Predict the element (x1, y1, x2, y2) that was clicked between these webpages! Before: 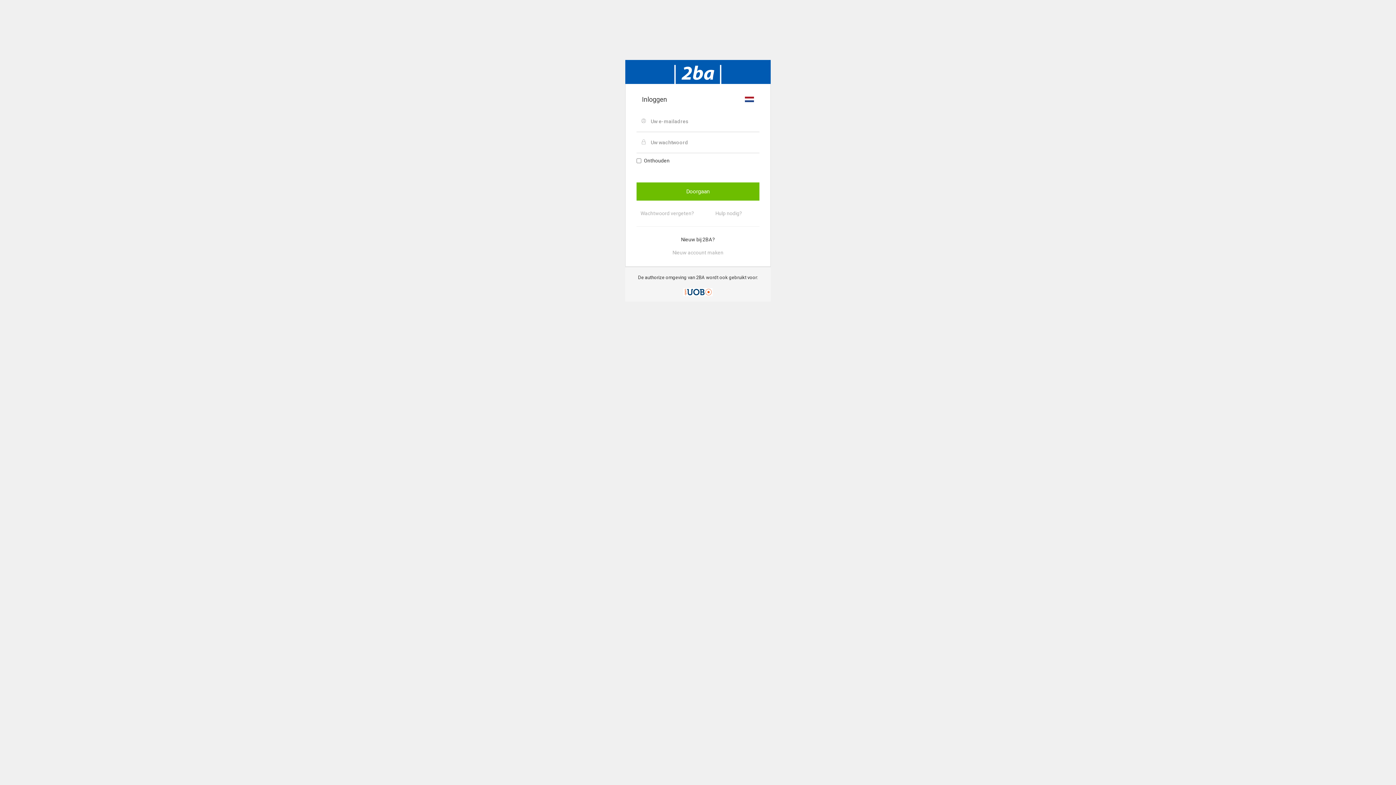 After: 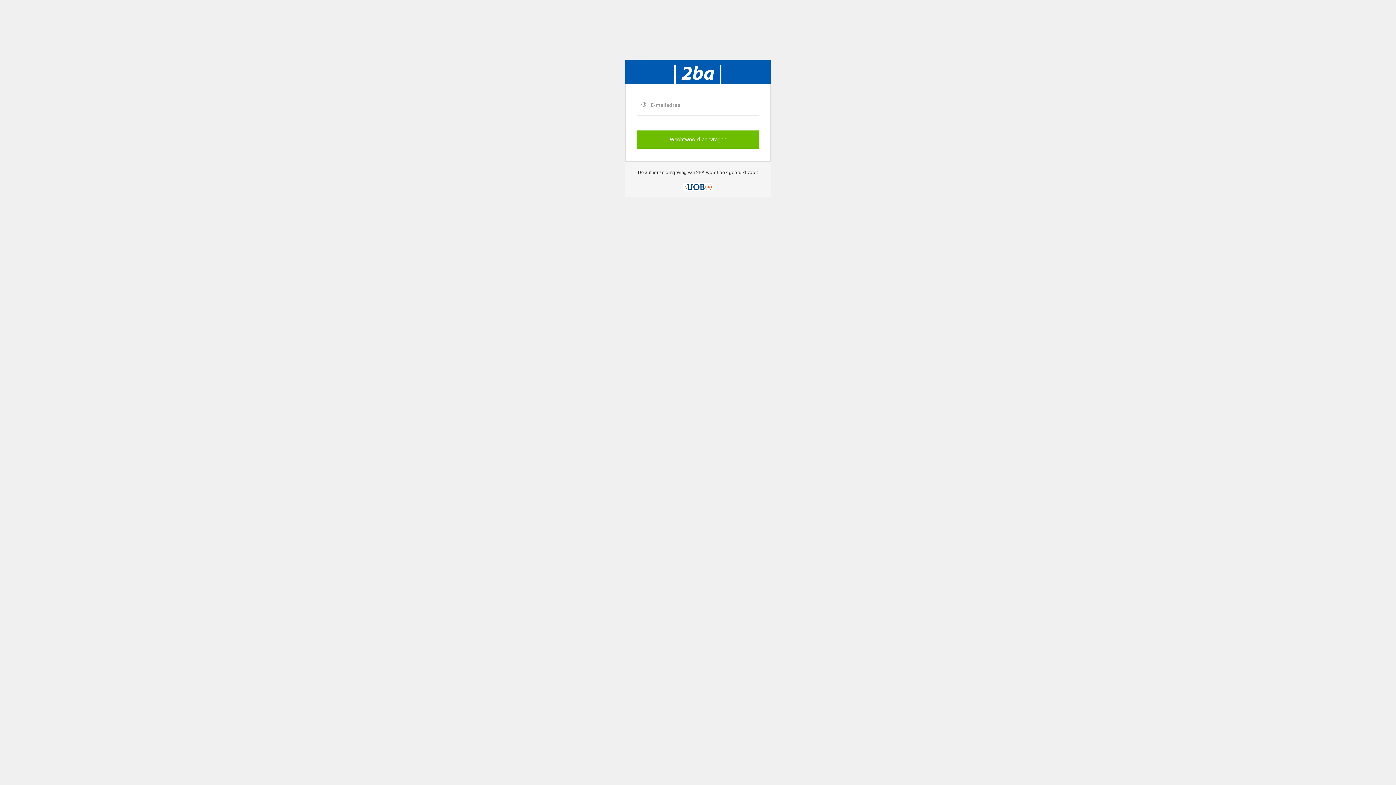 Action: label: Wachtwoord vergeten? bbox: (640, 210, 694, 216)